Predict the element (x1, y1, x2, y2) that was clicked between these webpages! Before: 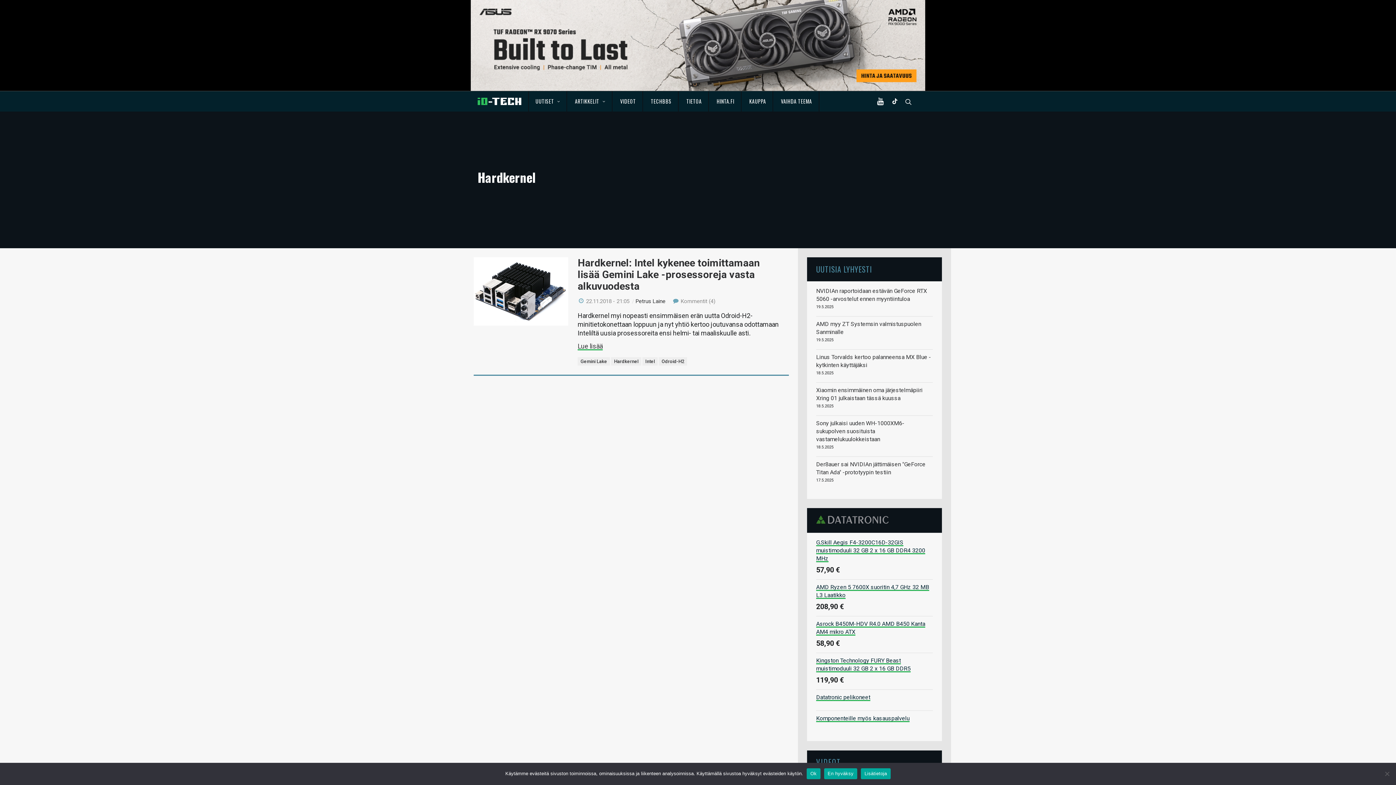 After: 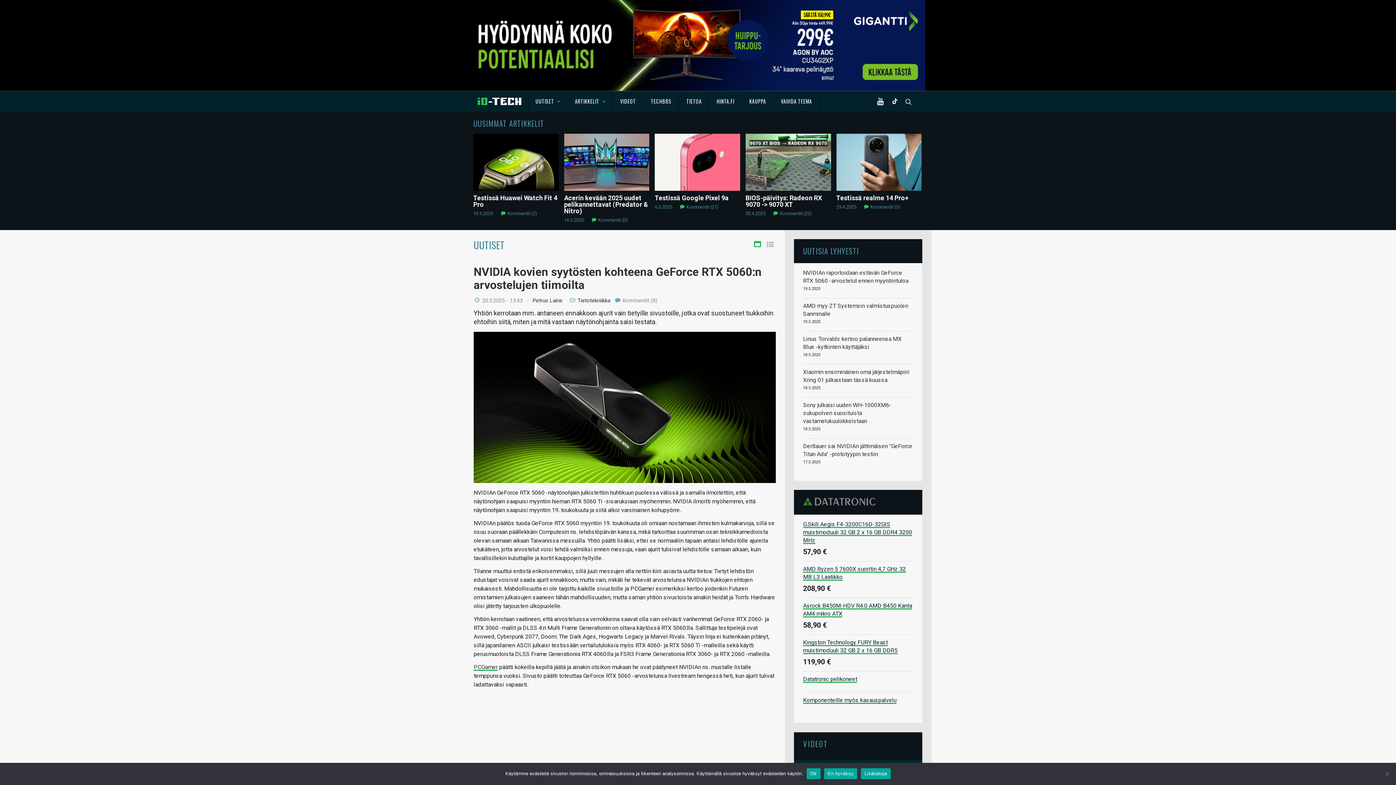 Action: bbox: (477, 97, 521, 105)